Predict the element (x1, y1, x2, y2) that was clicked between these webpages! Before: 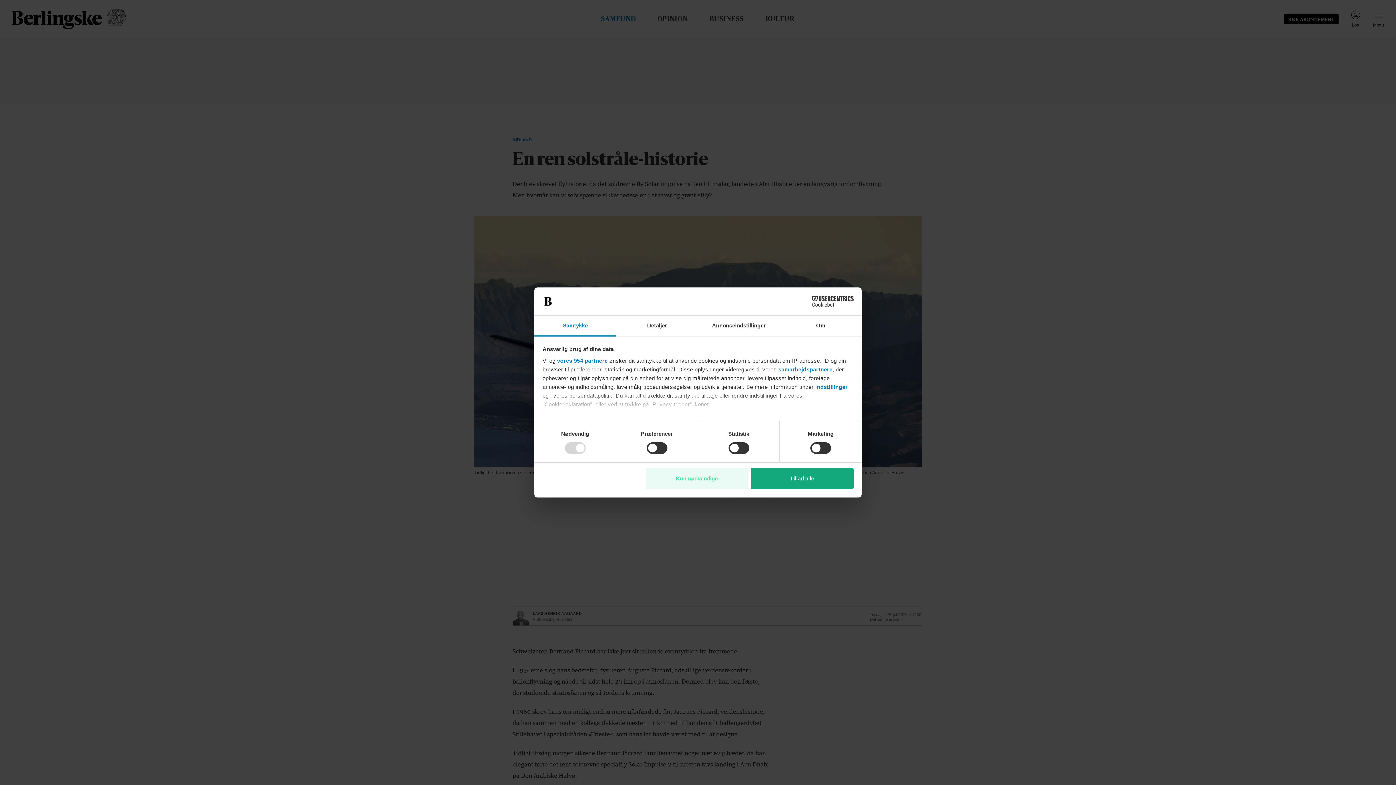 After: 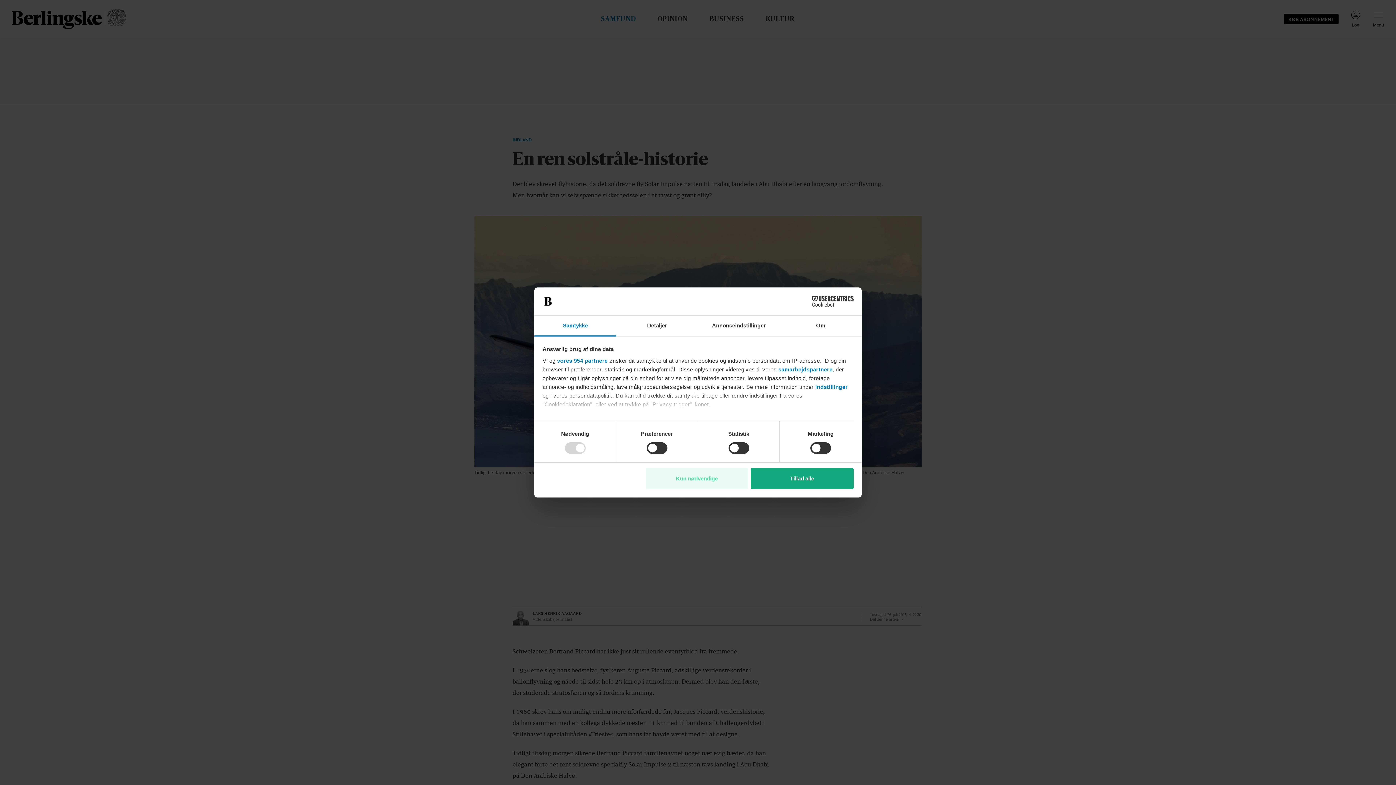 Action: bbox: (778, 366, 832, 372) label: samarbejdspartnere